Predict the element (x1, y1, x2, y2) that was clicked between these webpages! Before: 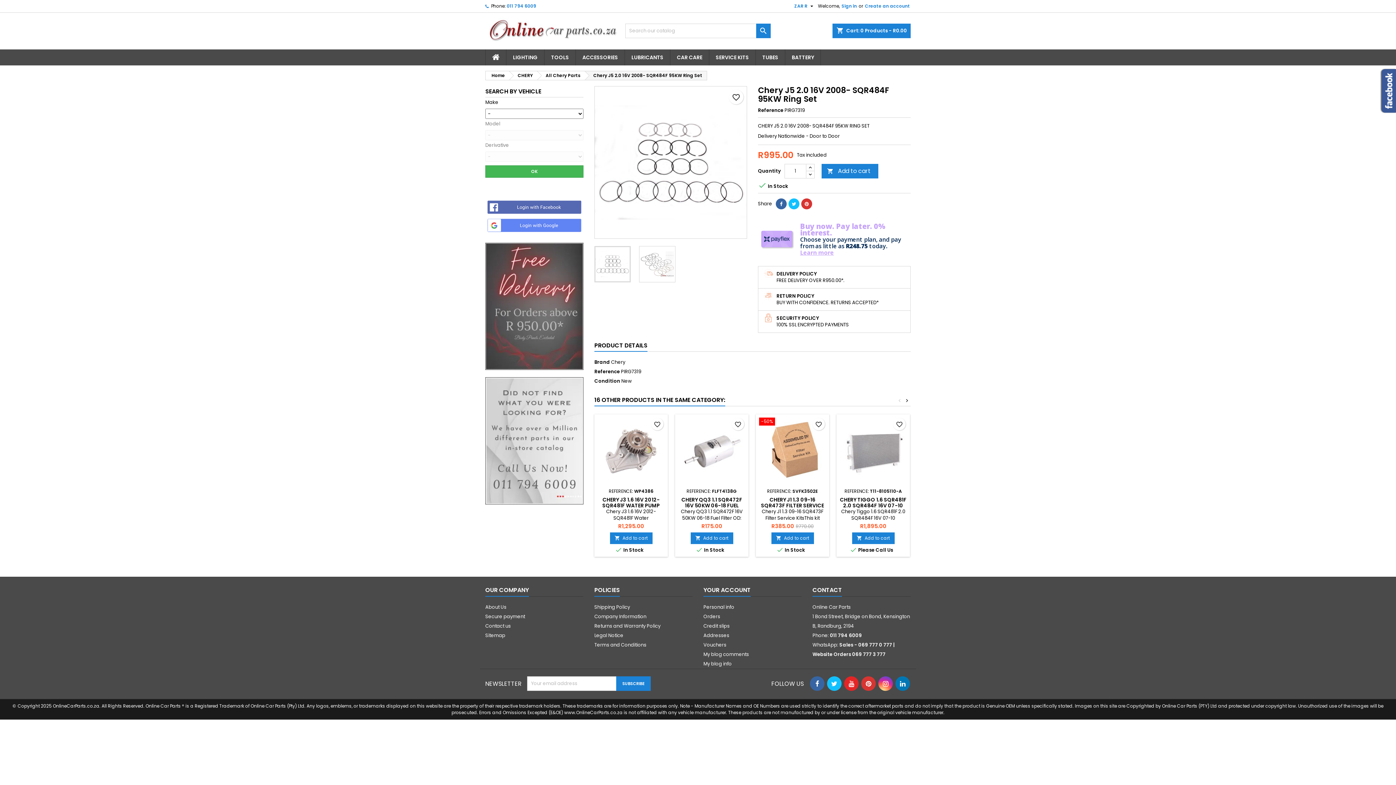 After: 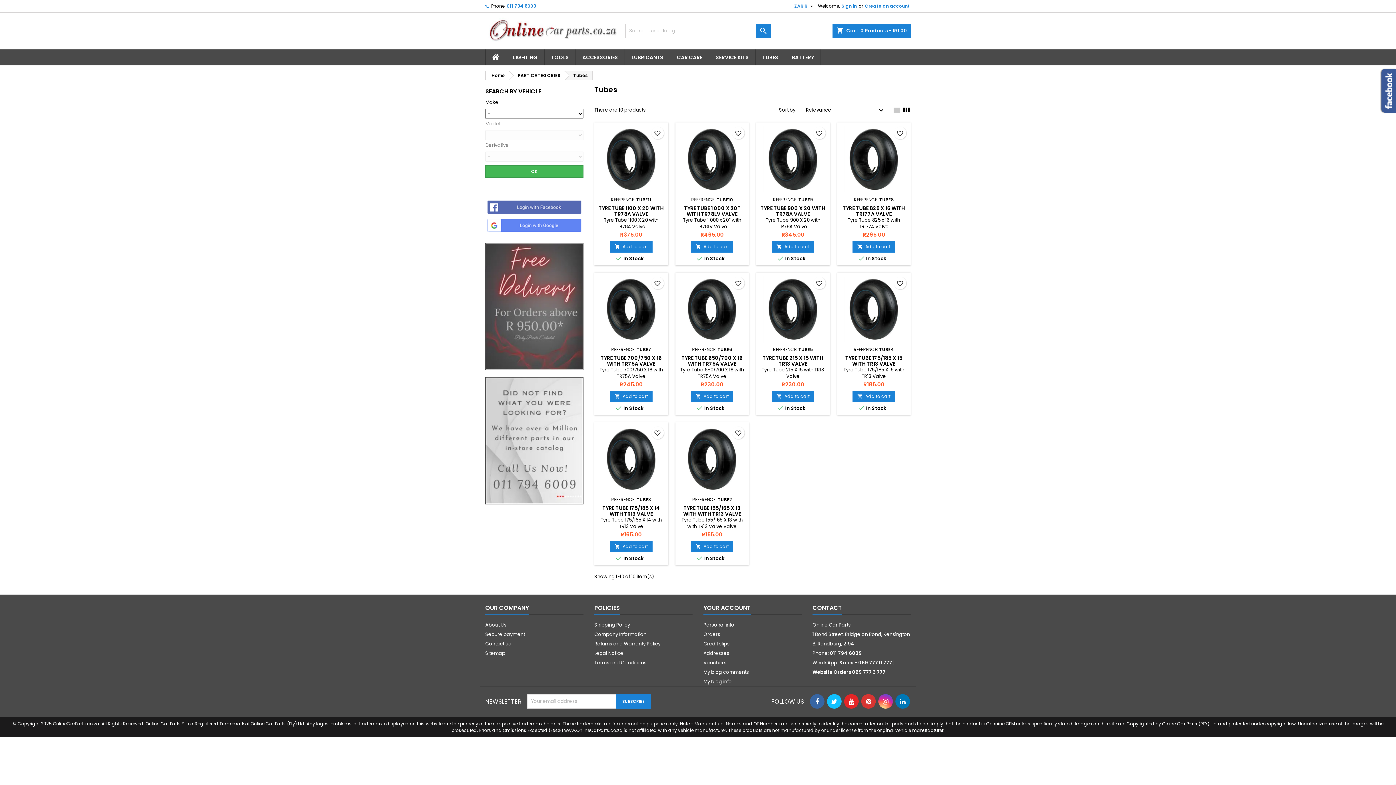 Action: label: TUBES bbox: (756, 49, 785, 65)